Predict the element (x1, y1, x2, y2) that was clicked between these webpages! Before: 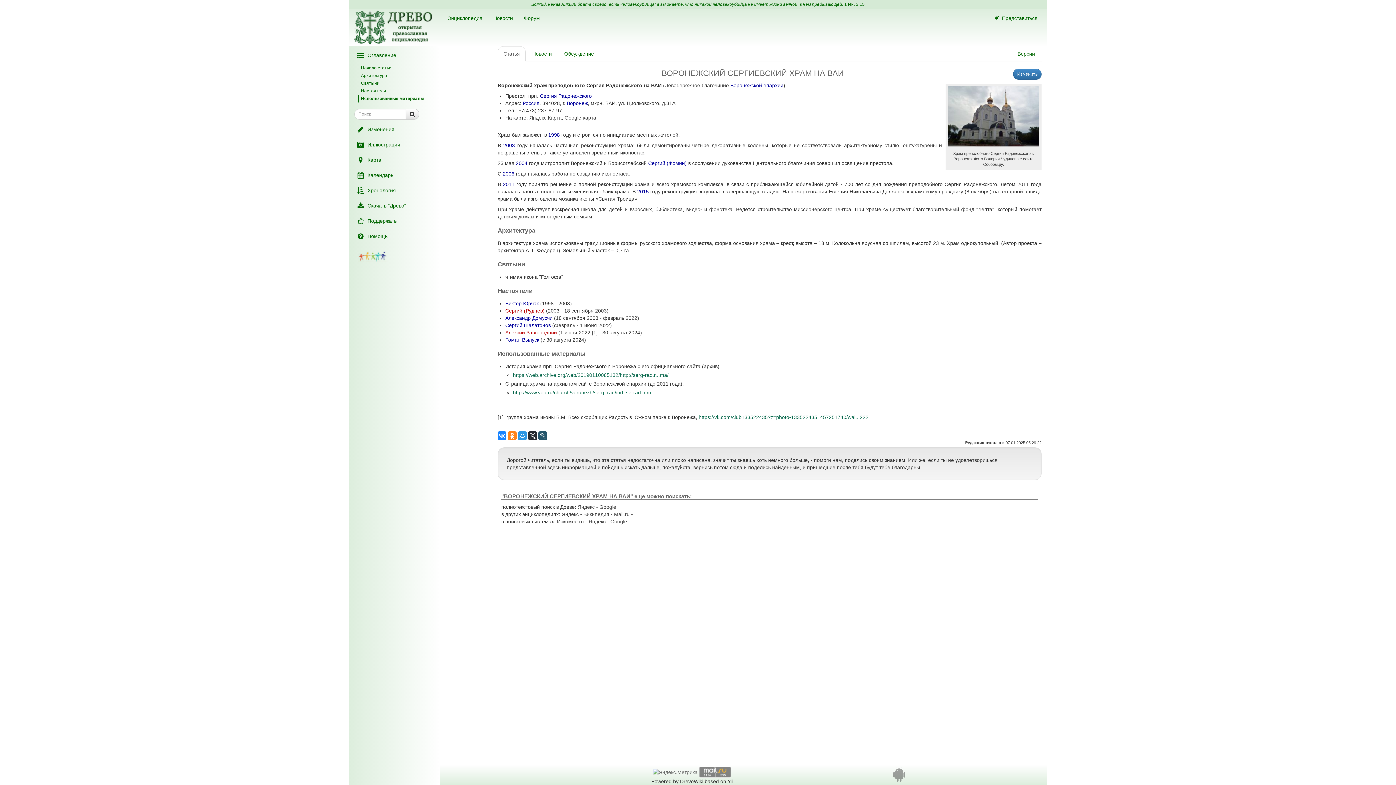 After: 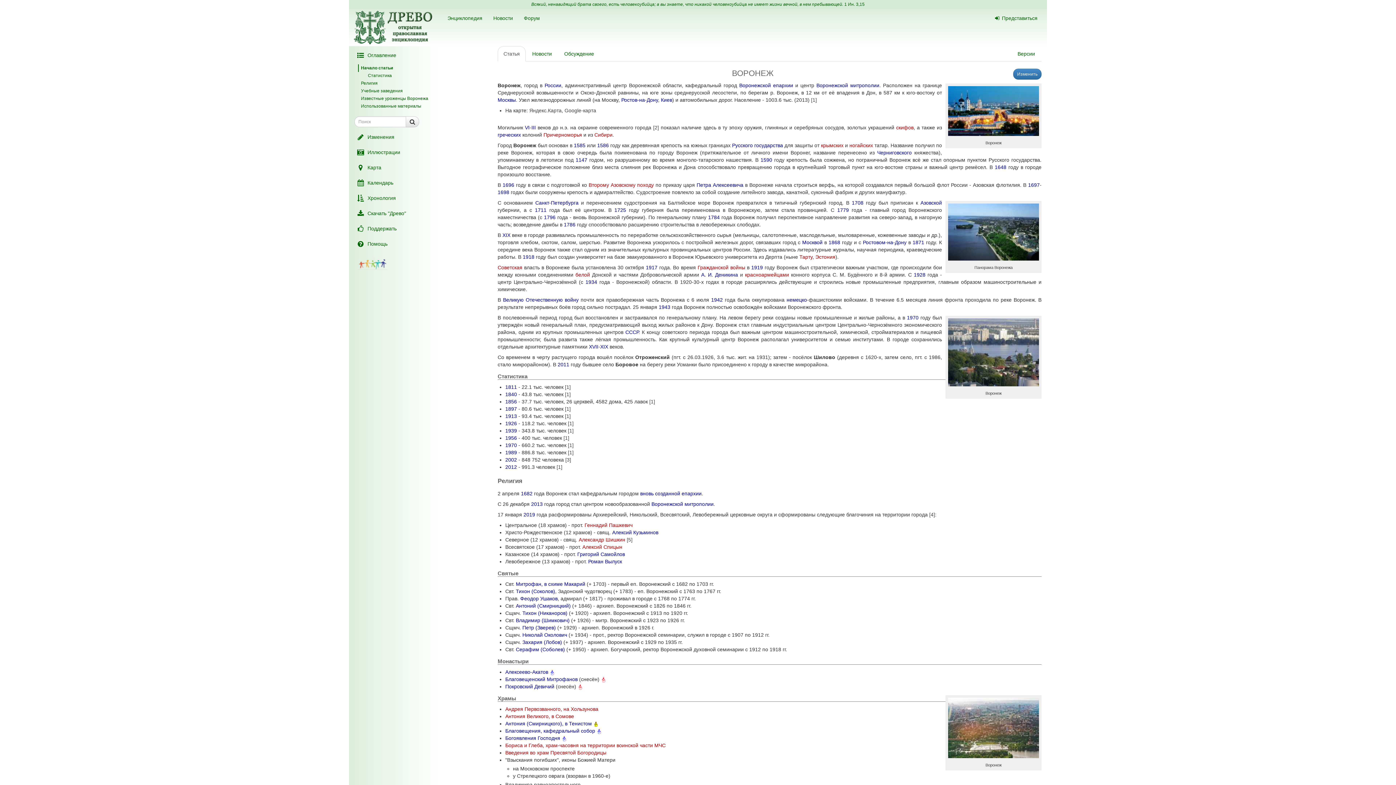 Action: bbox: (566, 100, 587, 106) label: Воронеж